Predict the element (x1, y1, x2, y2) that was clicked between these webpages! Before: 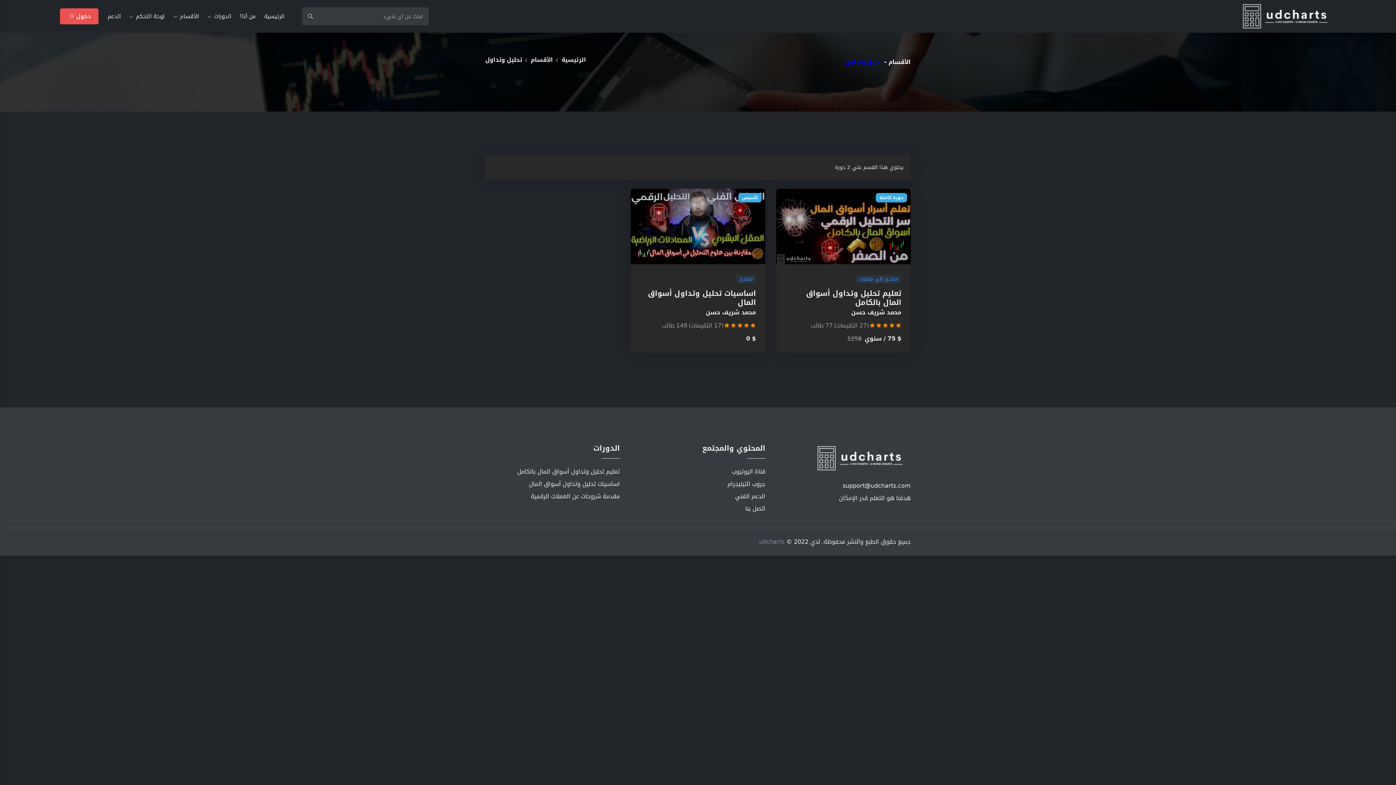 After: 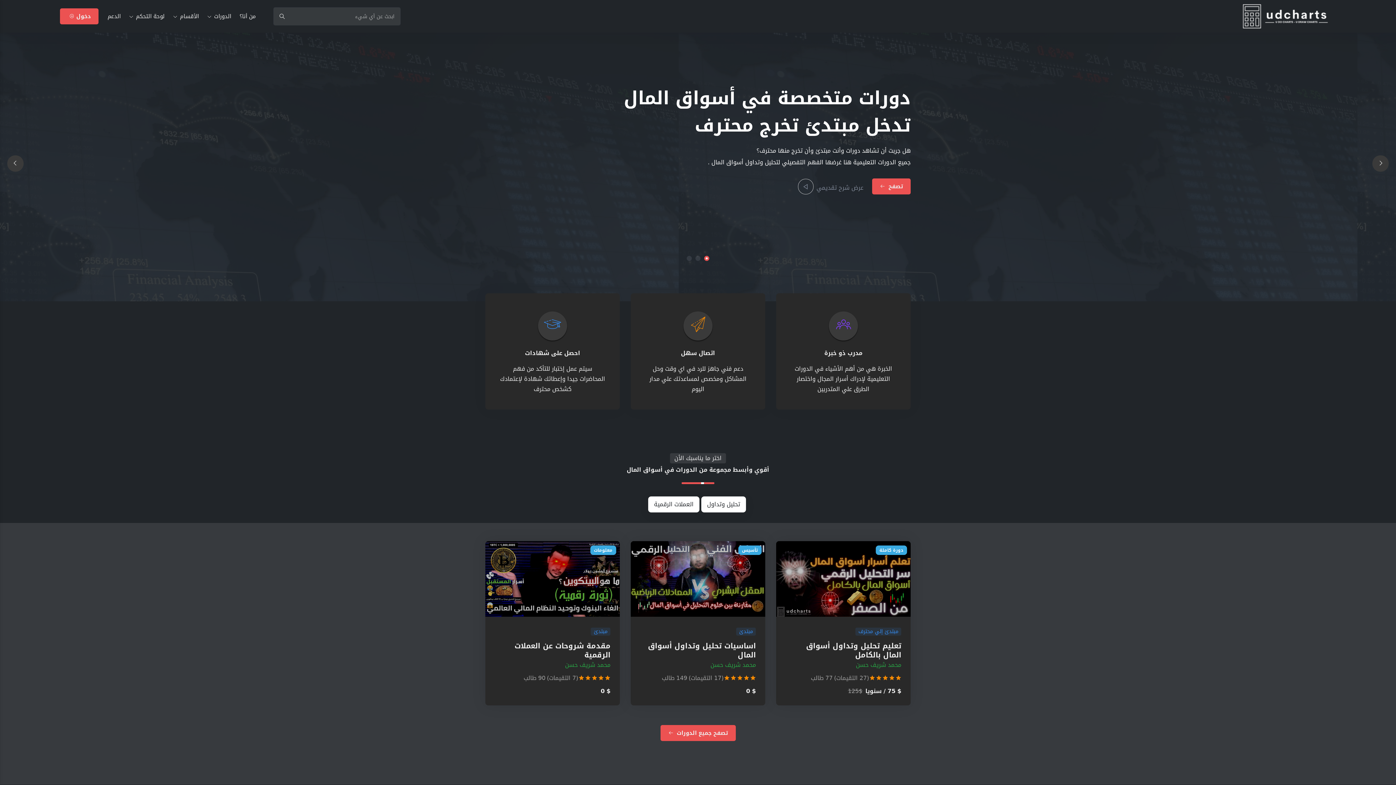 Action: bbox: (1236, 1, 1336, 30)